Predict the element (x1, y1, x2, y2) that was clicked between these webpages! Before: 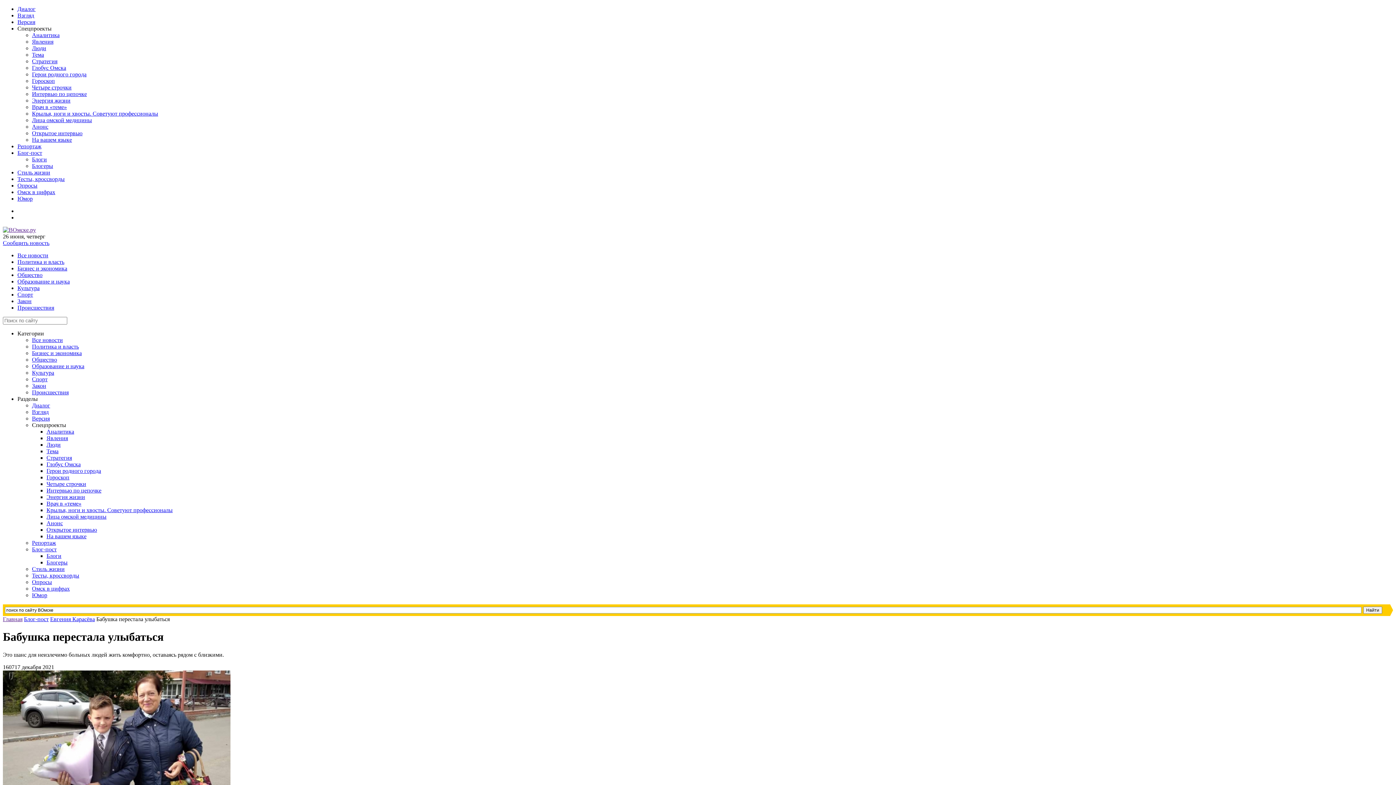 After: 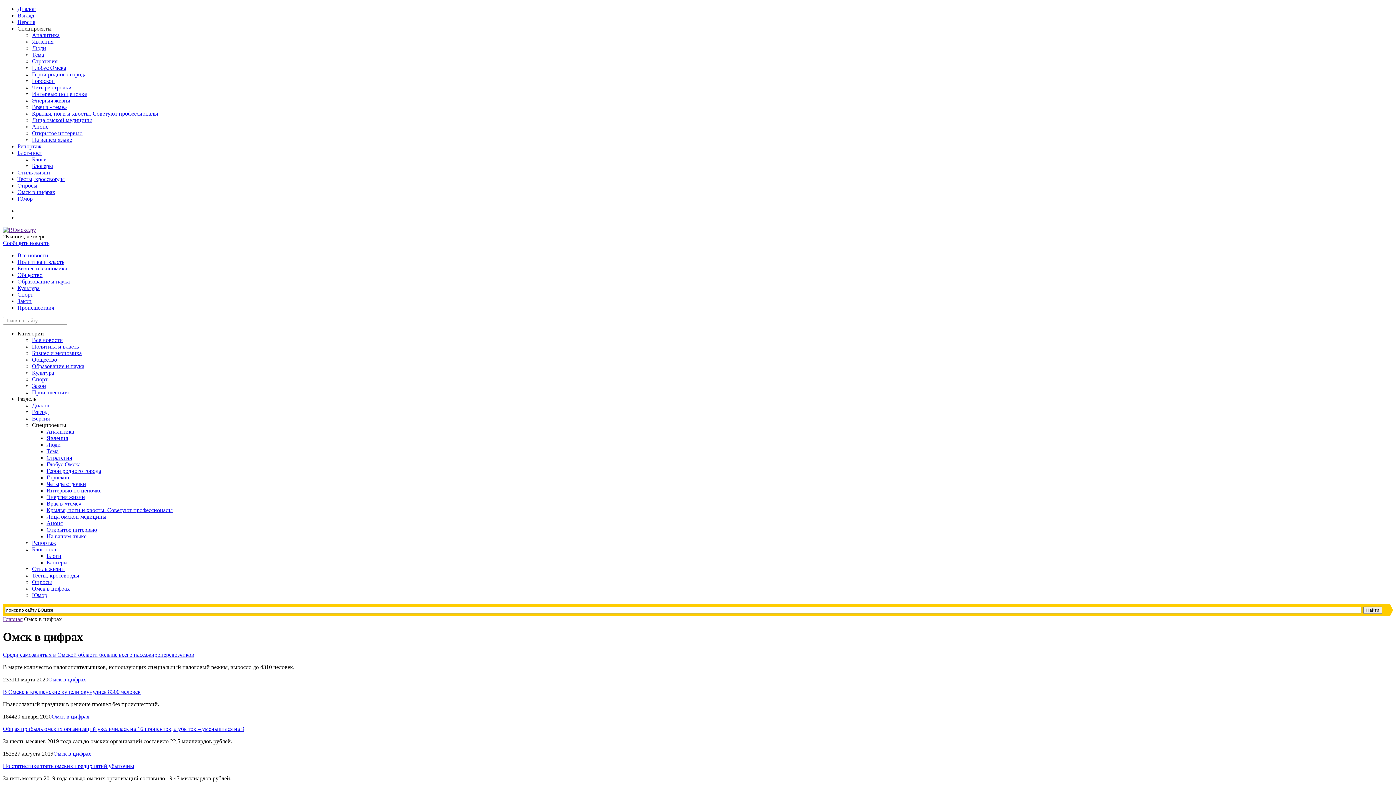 Action: bbox: (32, 585, 69, 592) label: Омск в цифрах